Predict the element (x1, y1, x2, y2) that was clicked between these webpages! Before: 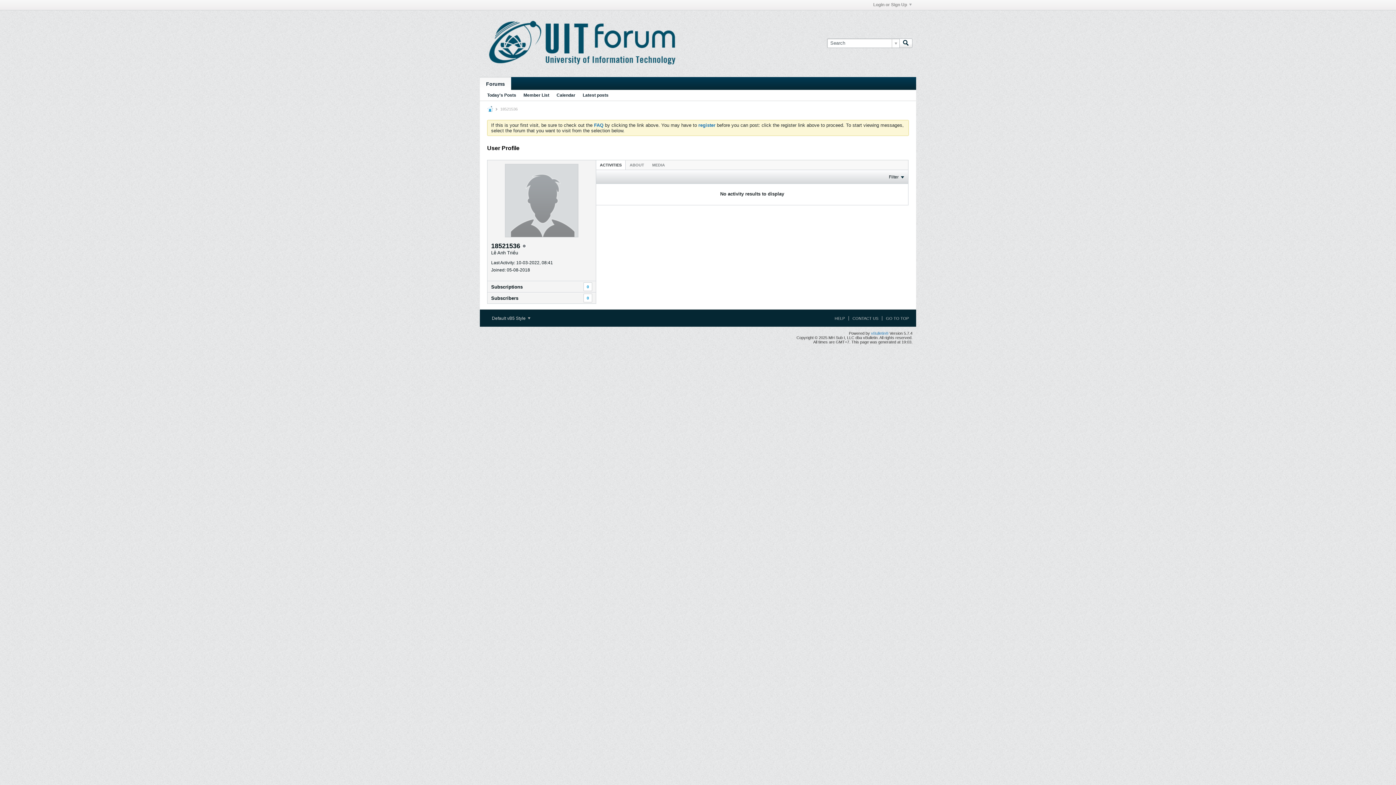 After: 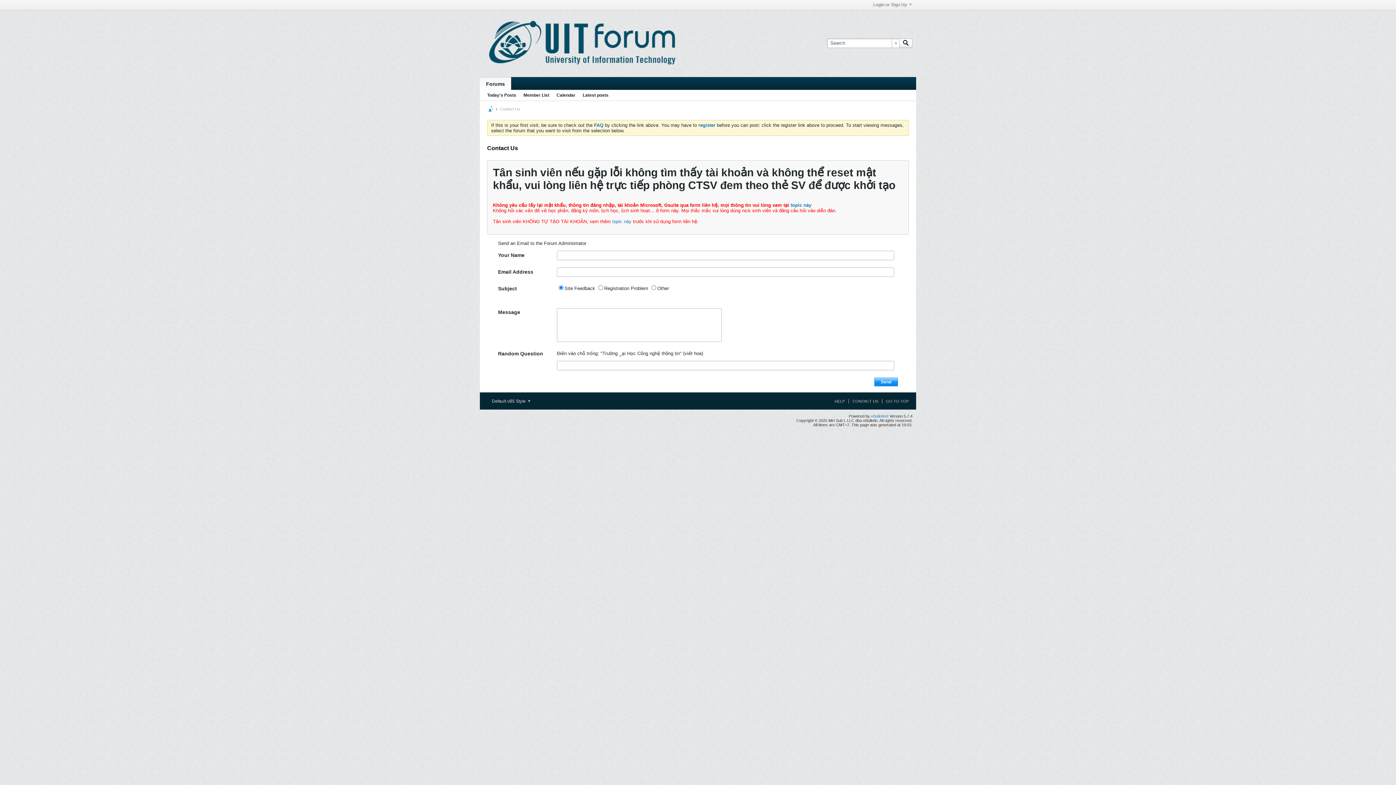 Action: label: CONTACT US bbox: (848, 316, 878, 320)